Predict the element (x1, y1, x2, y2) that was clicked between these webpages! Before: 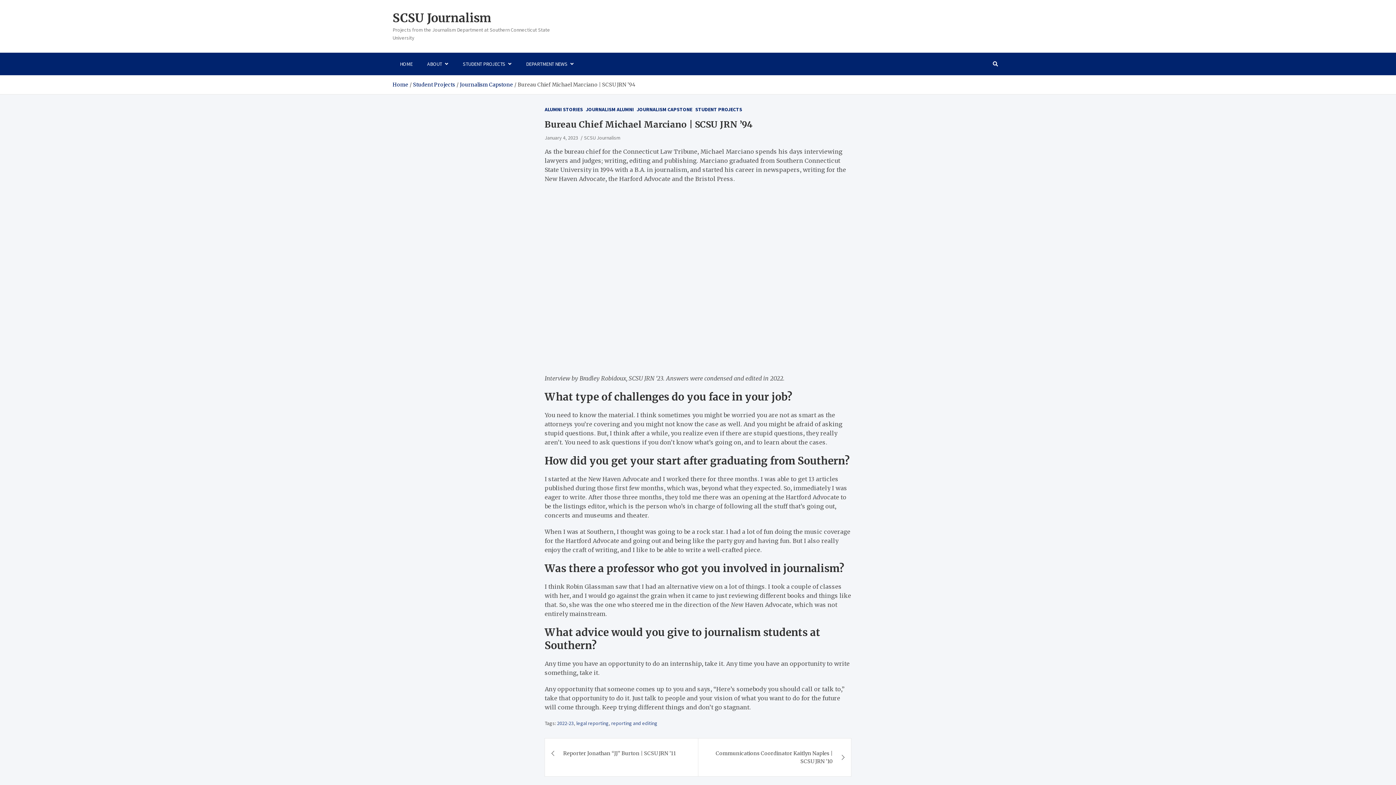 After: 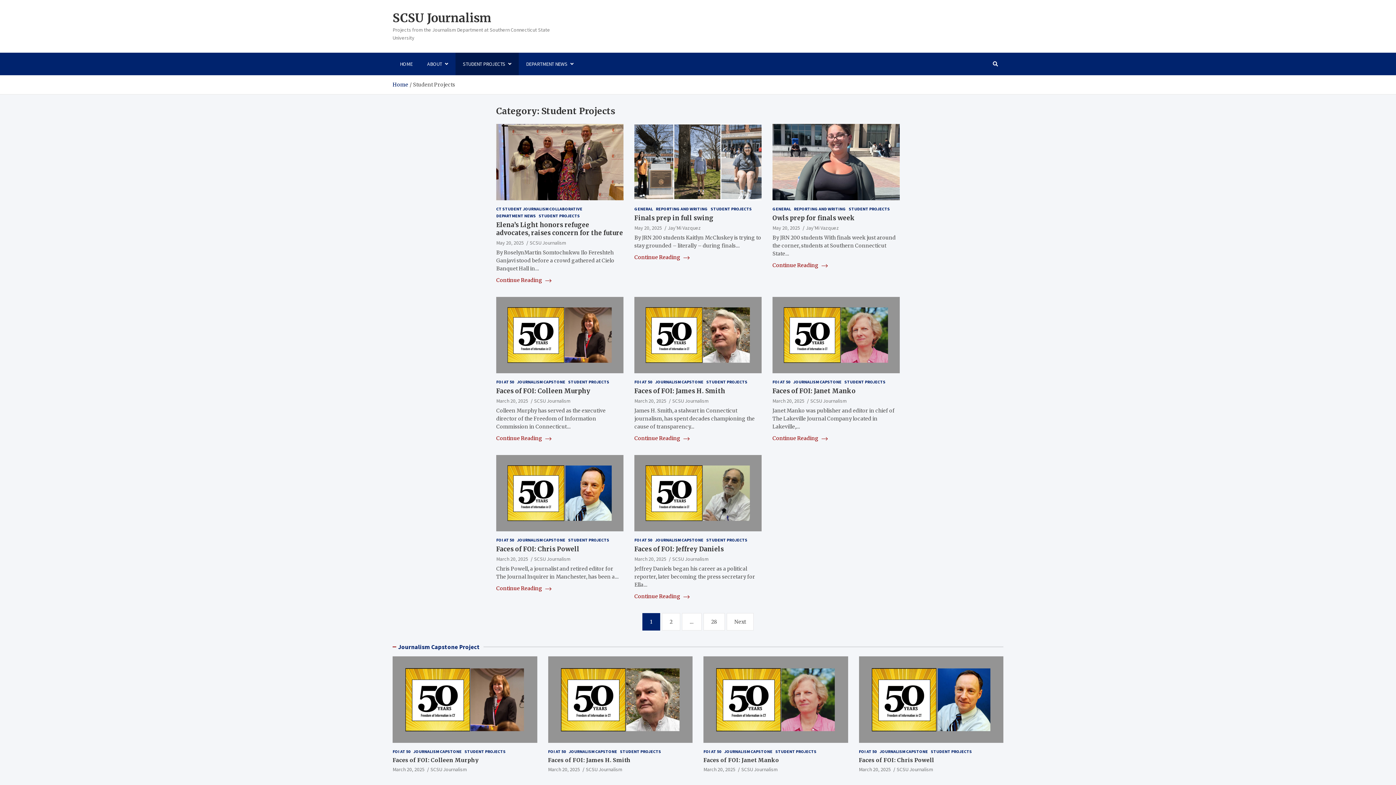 Action: bbox: (413, 81, 455, 88) label: Student Projects